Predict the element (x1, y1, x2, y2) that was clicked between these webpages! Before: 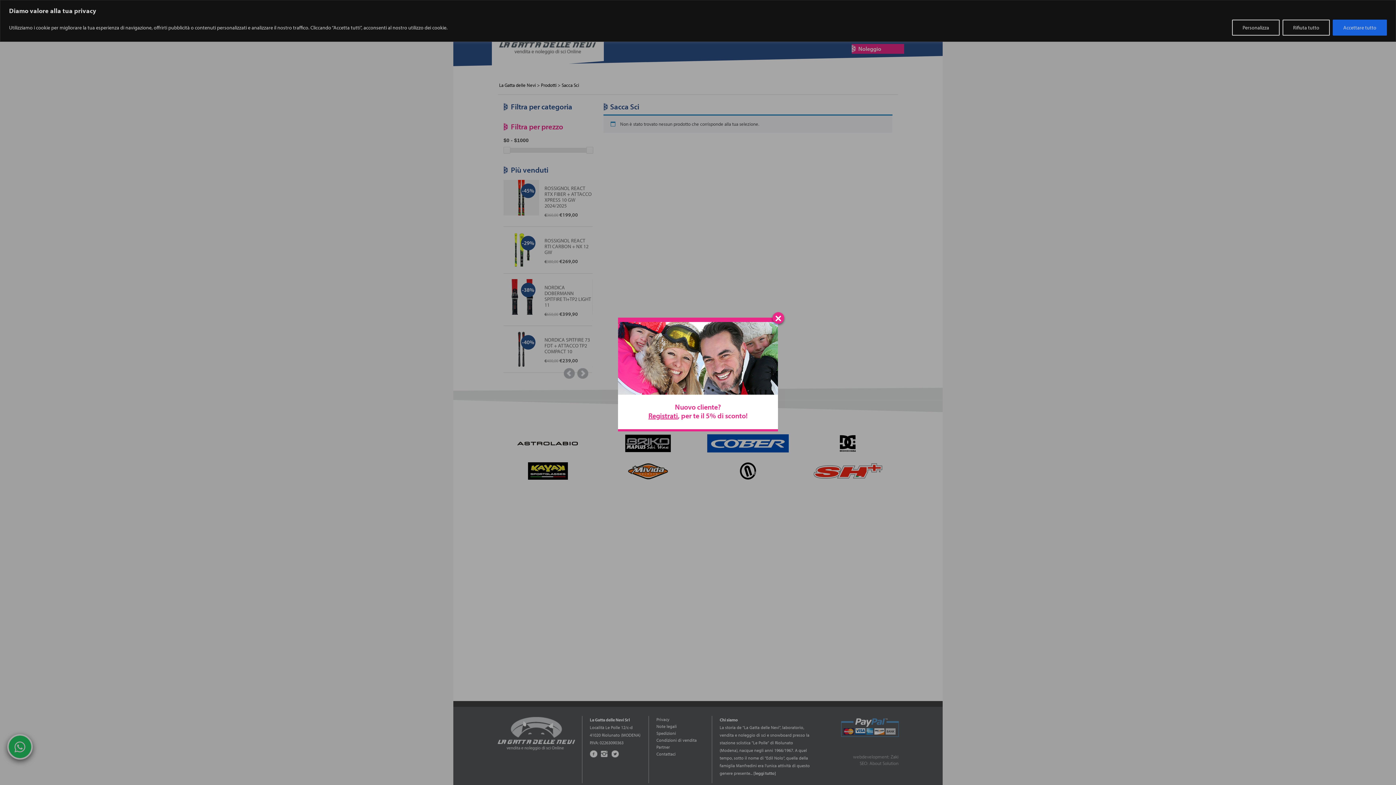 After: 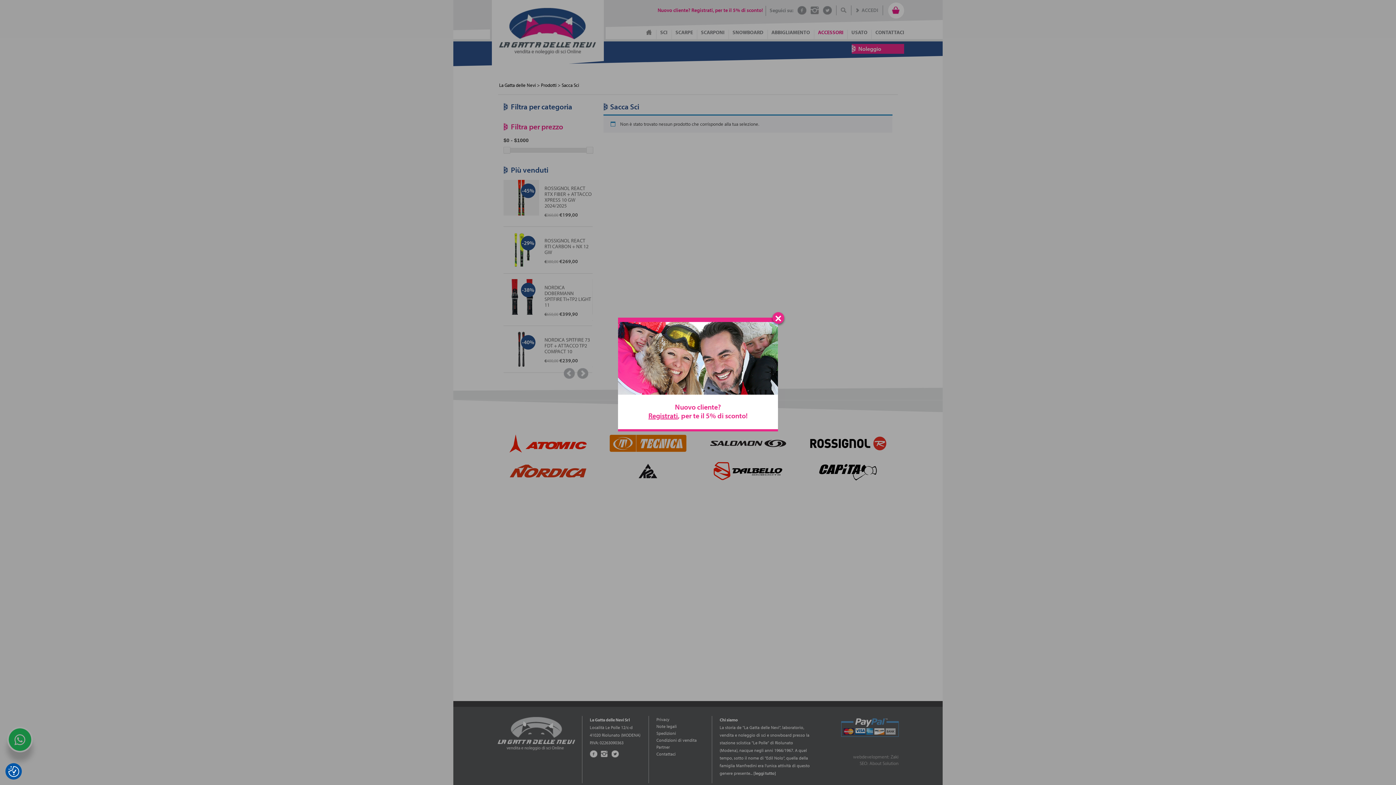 Action: bbox: (1282, 19, 1330, 35) label: Rifiuta tutto